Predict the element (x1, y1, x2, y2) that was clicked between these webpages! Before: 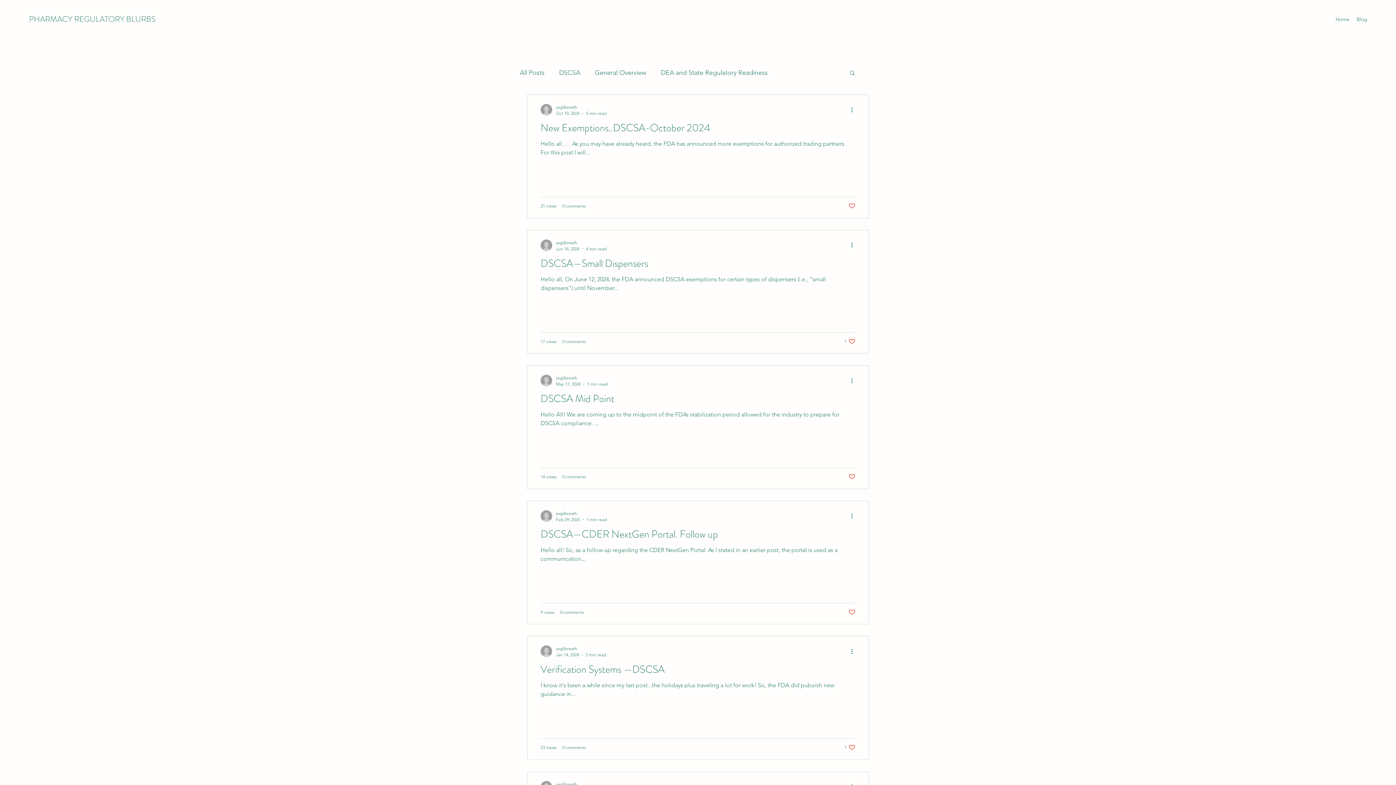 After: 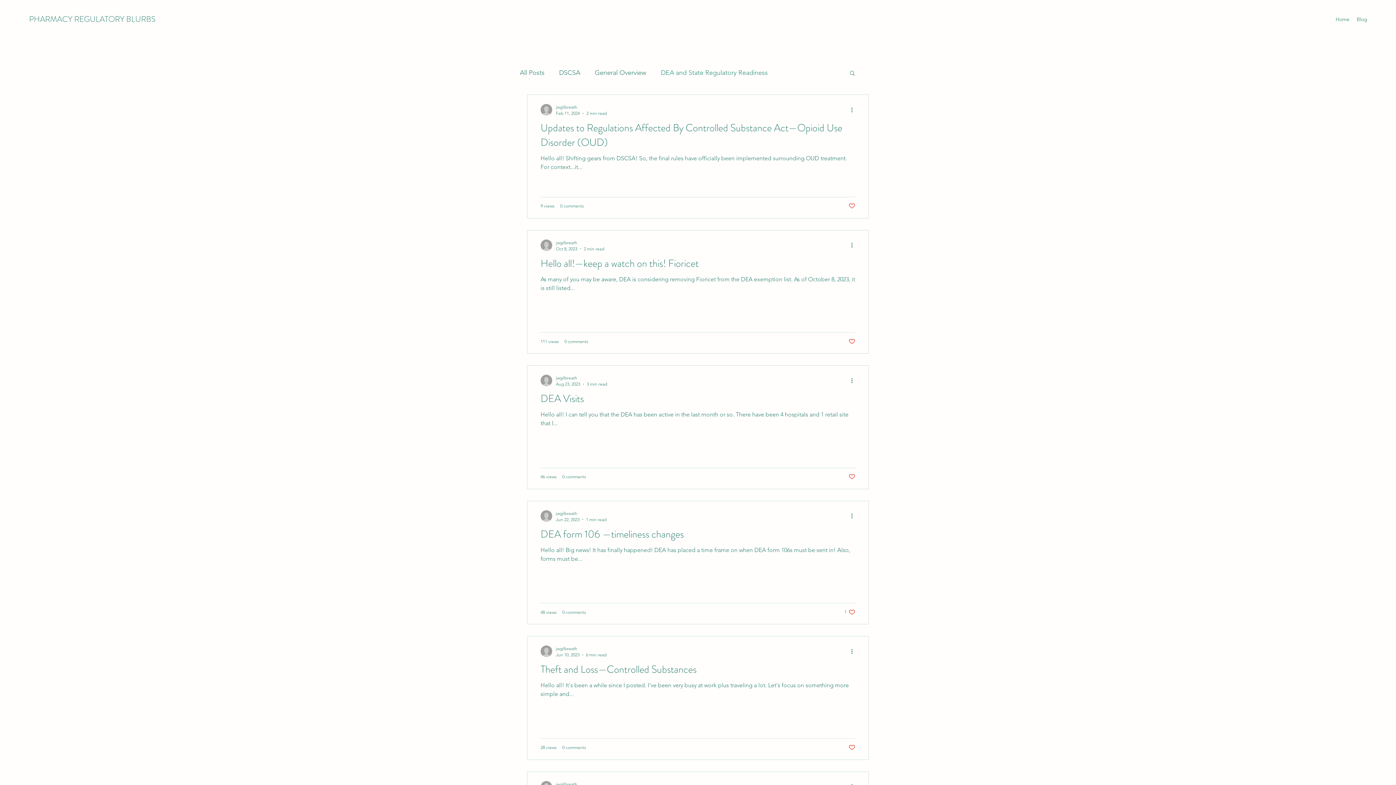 Action: label: DEA and State Regulatory Readiness bbox: (661, 68, 768, 76)